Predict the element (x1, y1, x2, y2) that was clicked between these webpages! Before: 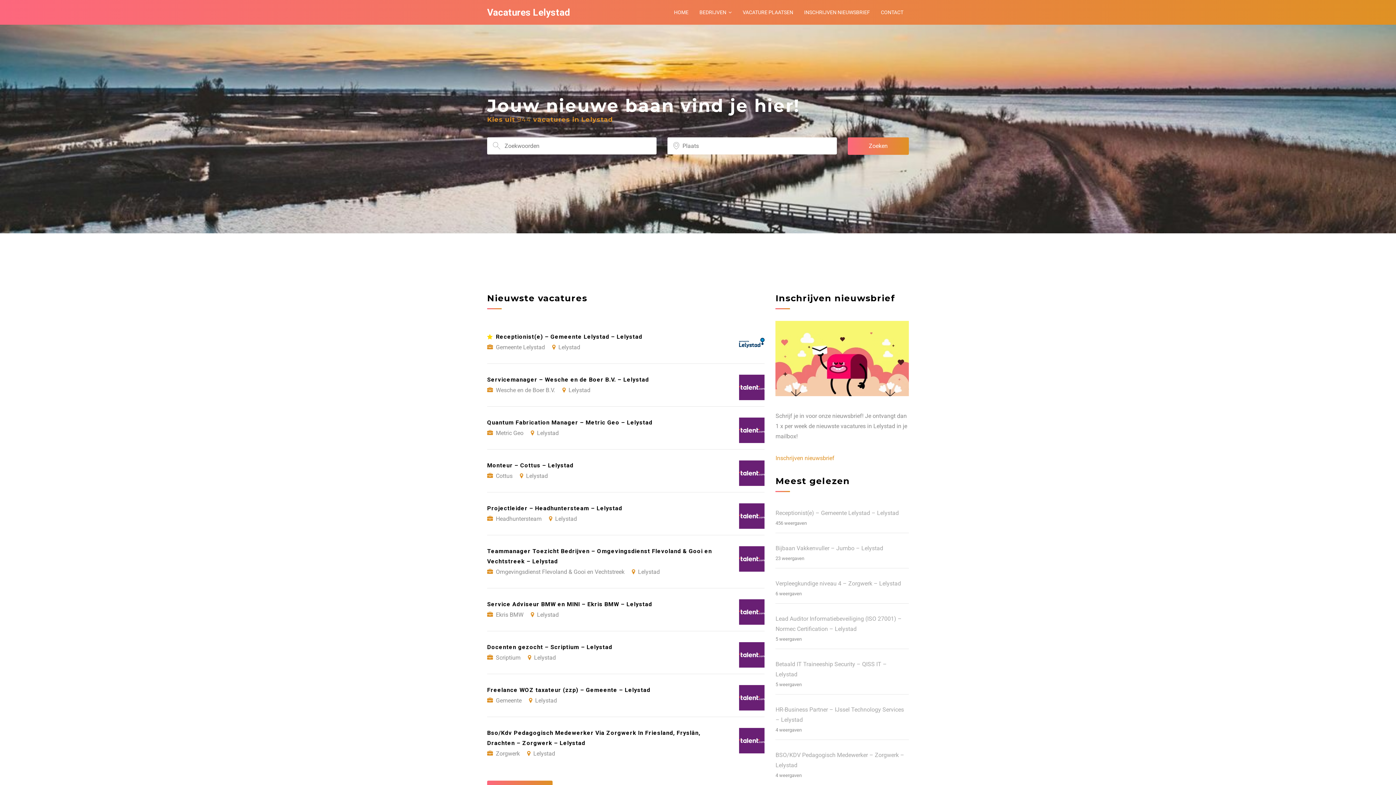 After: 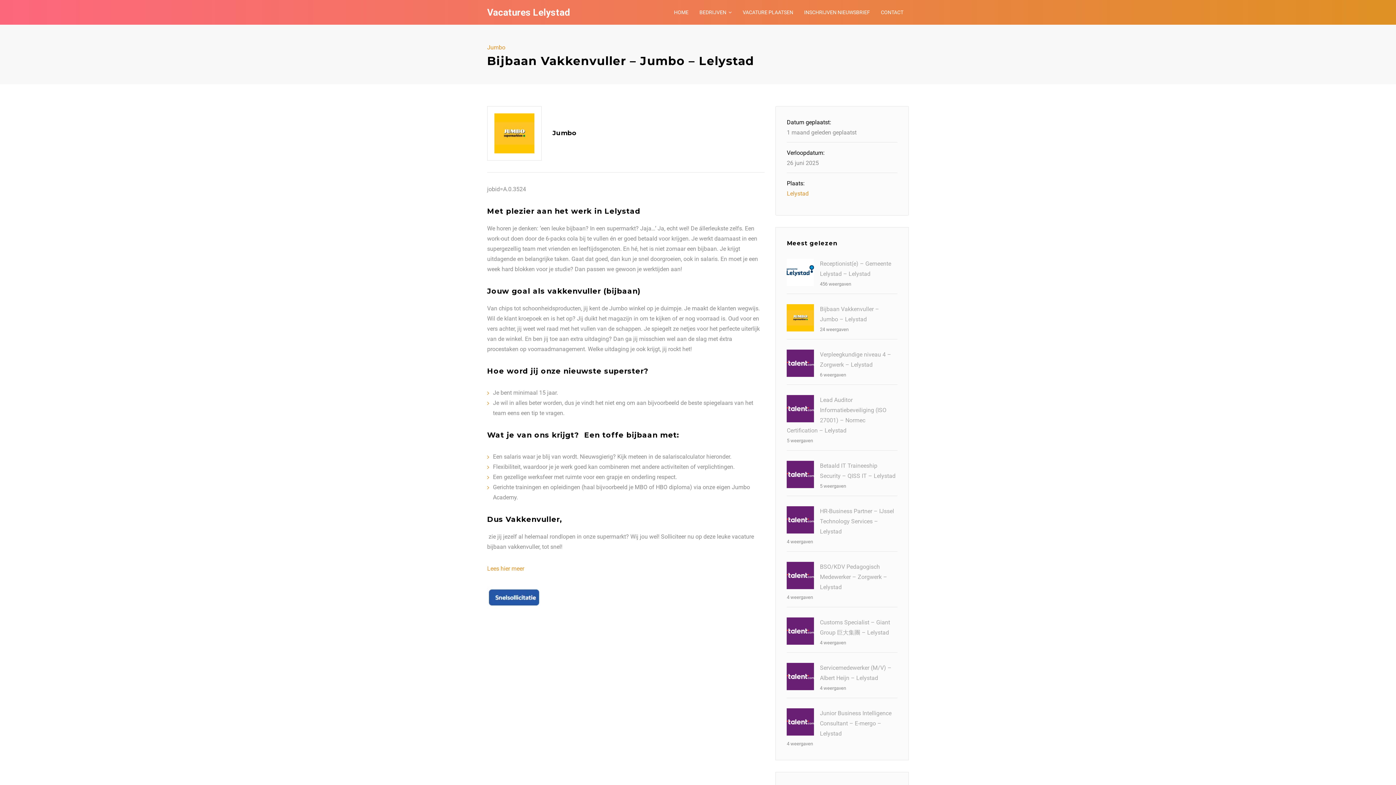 Action: bbox: (775, 545, 883, 552) label: Bijbaan Vakkenvuller – Jumbo – Lelystad